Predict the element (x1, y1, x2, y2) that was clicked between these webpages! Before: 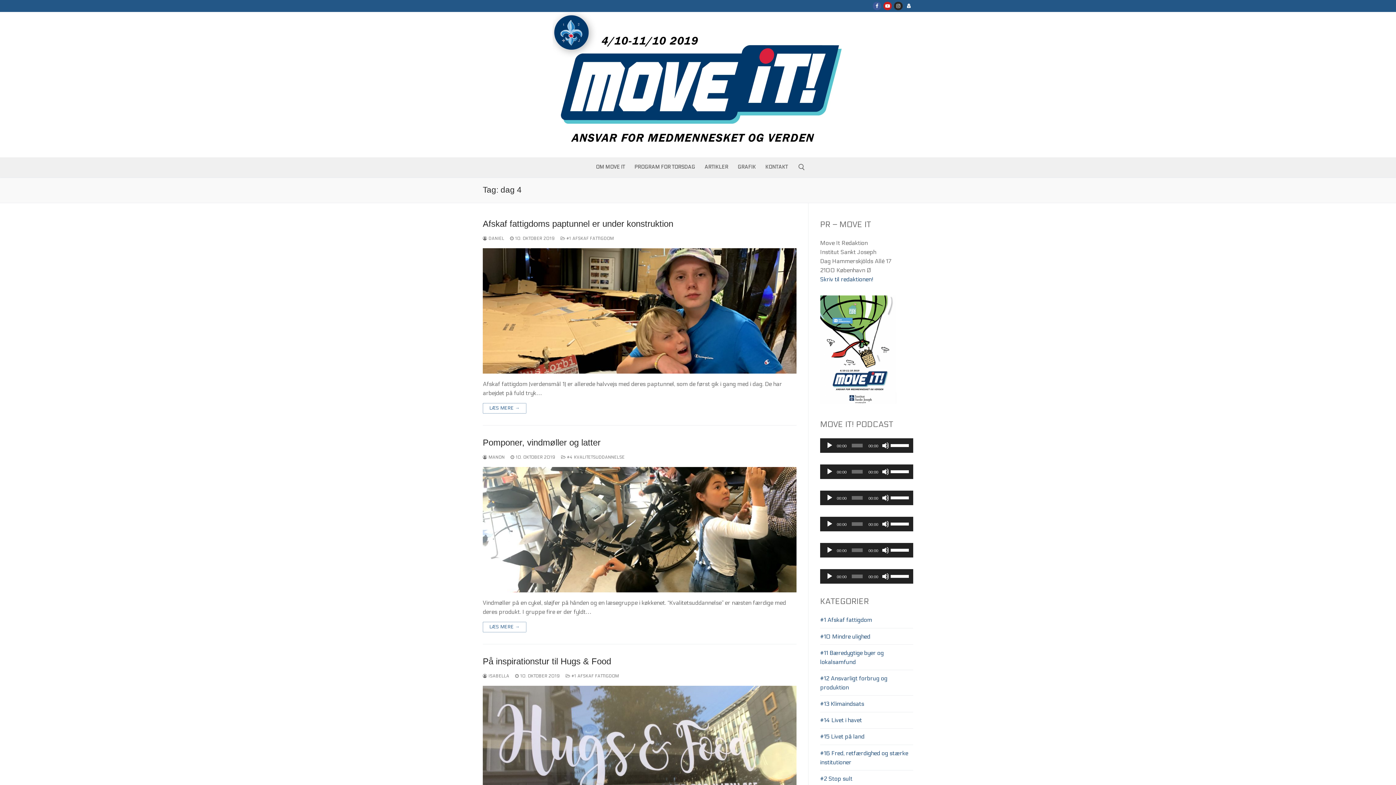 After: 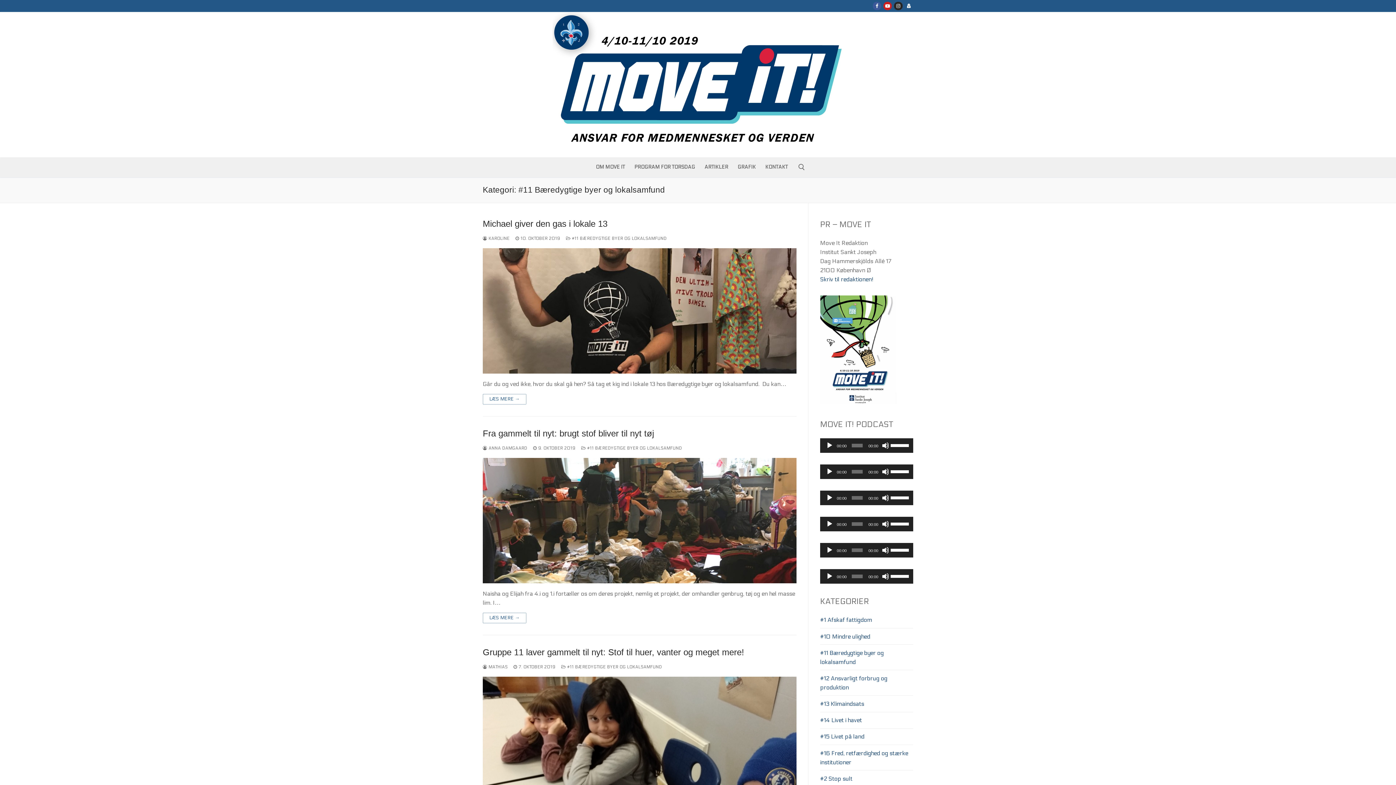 Action: bbox: (820, 648, 913, 670) label: #11 Bæredygtige byer og lokalsamfund